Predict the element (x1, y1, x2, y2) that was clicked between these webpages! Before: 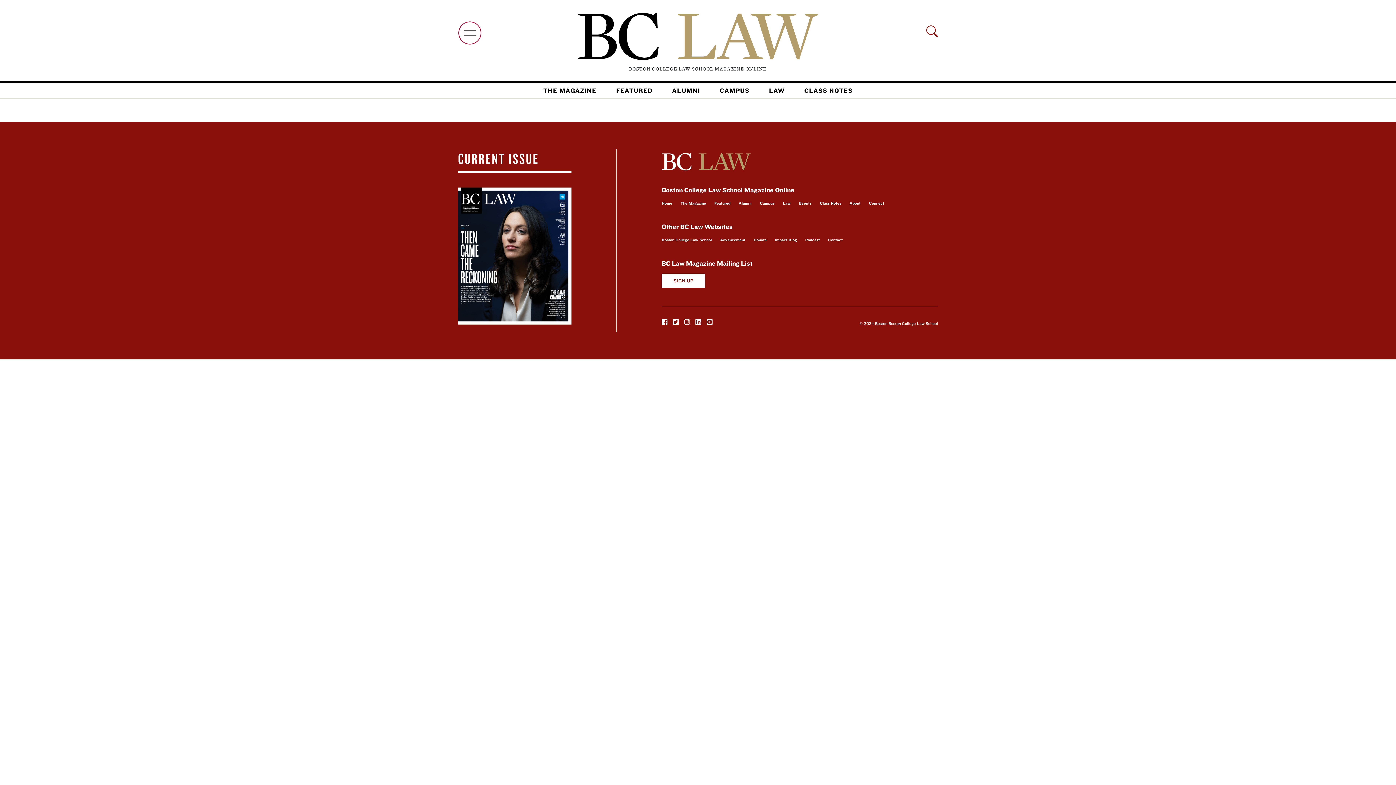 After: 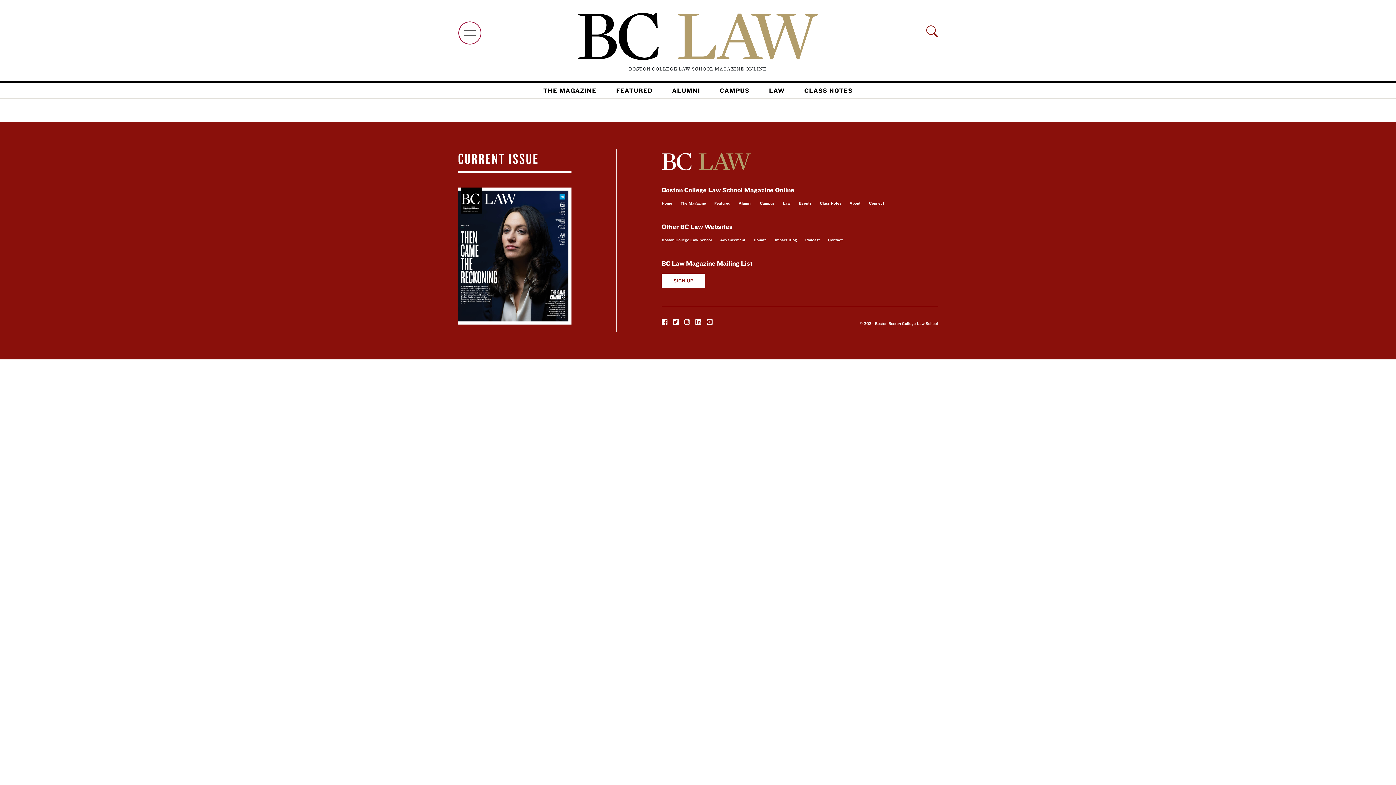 Action: bbox: (684, 316, 690, 323)